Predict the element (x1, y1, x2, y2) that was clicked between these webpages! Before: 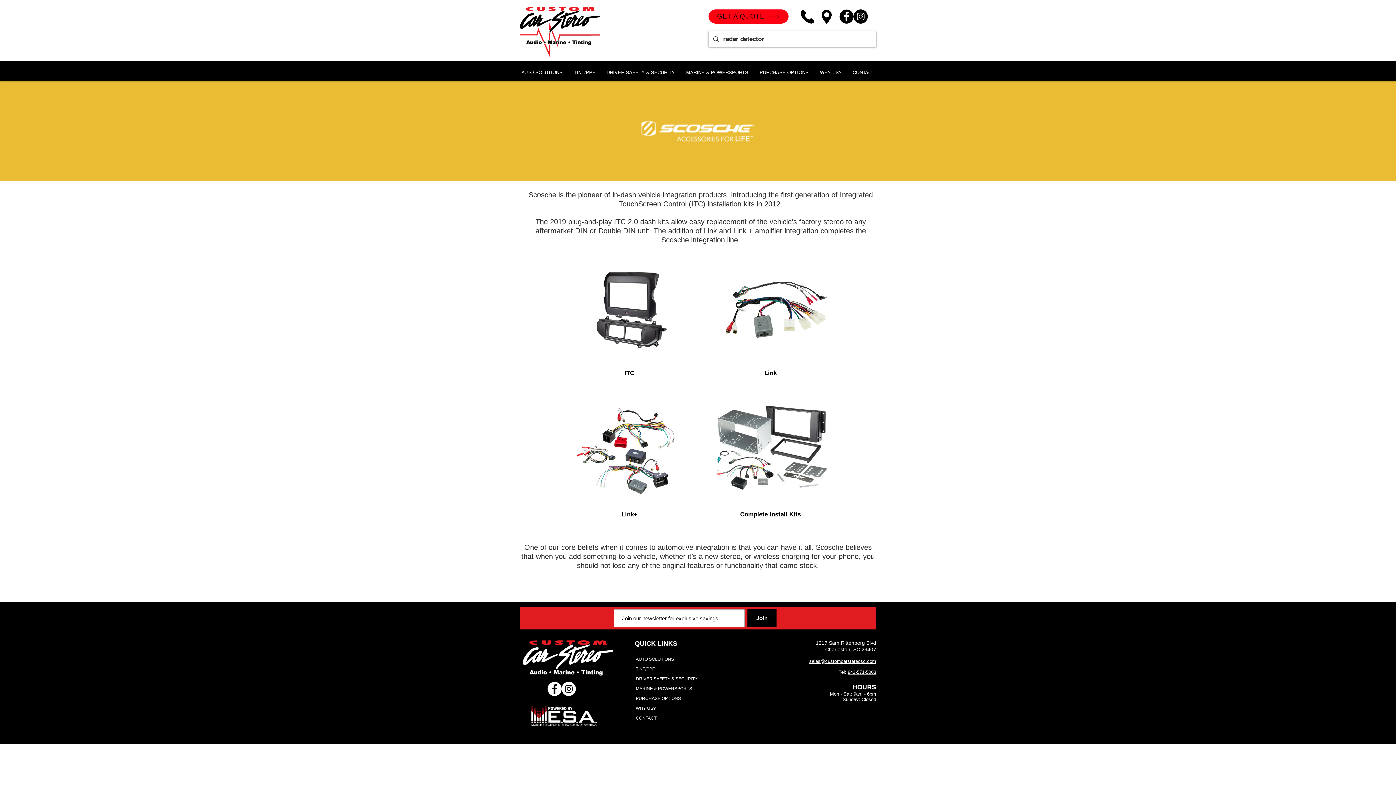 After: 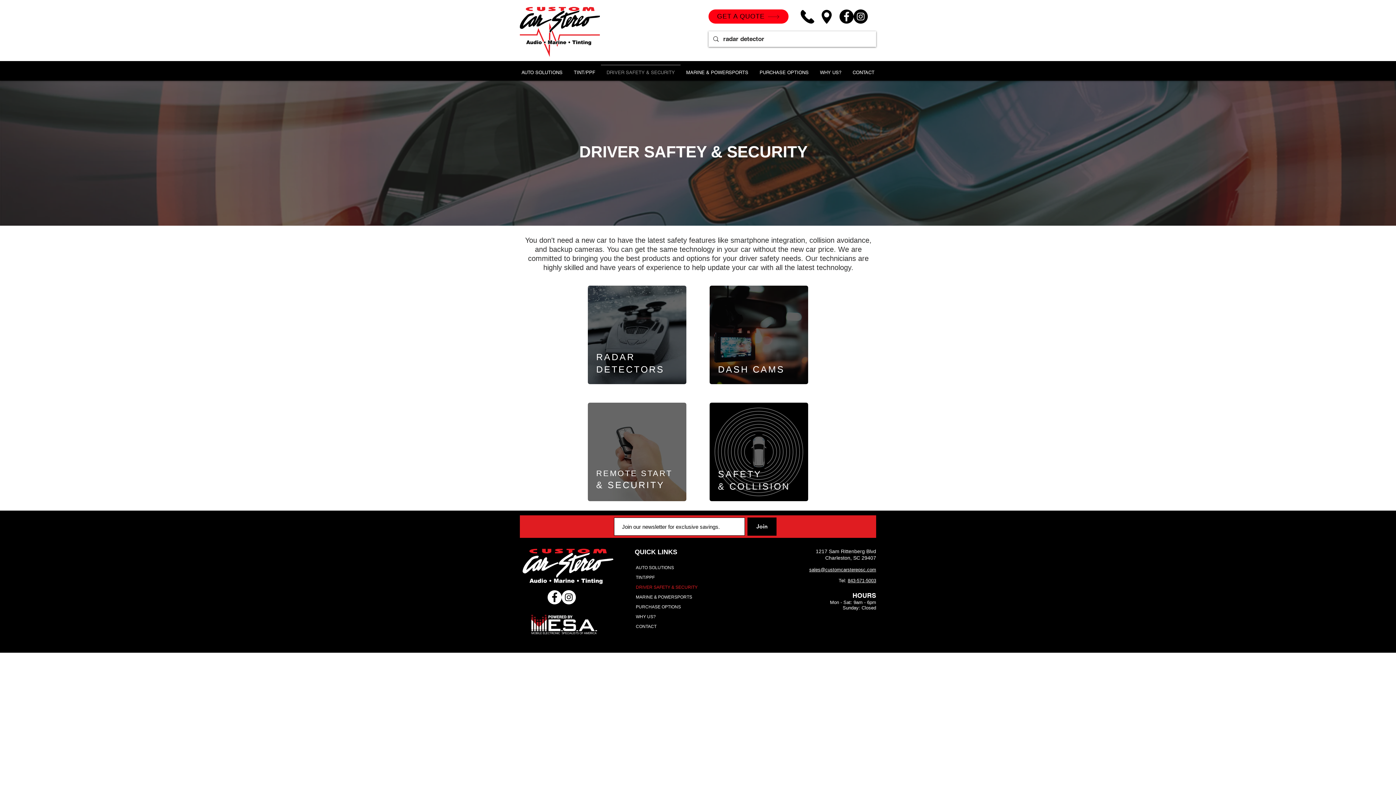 Action: label: DRIVER SAFETY & SECURITY bbox: (632, 674, 699, 684)